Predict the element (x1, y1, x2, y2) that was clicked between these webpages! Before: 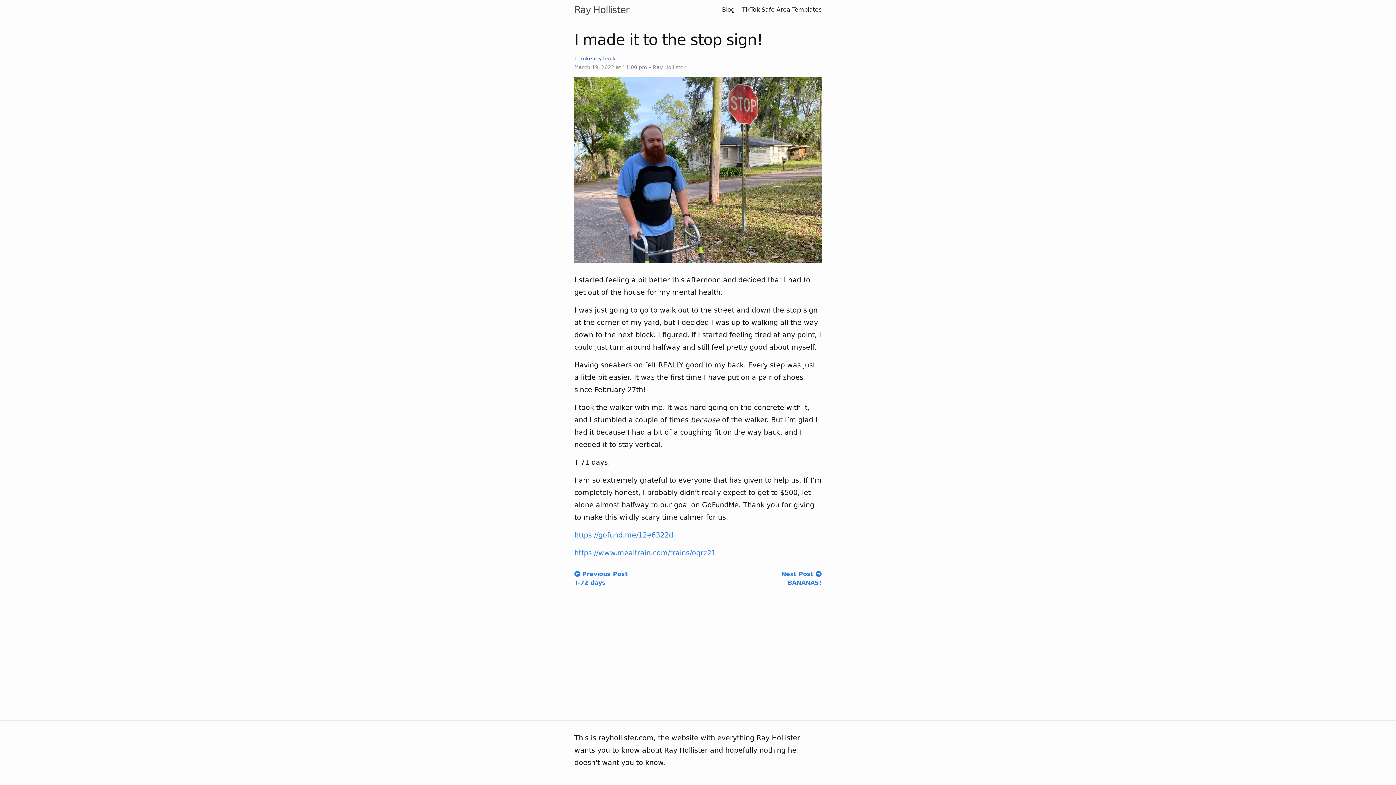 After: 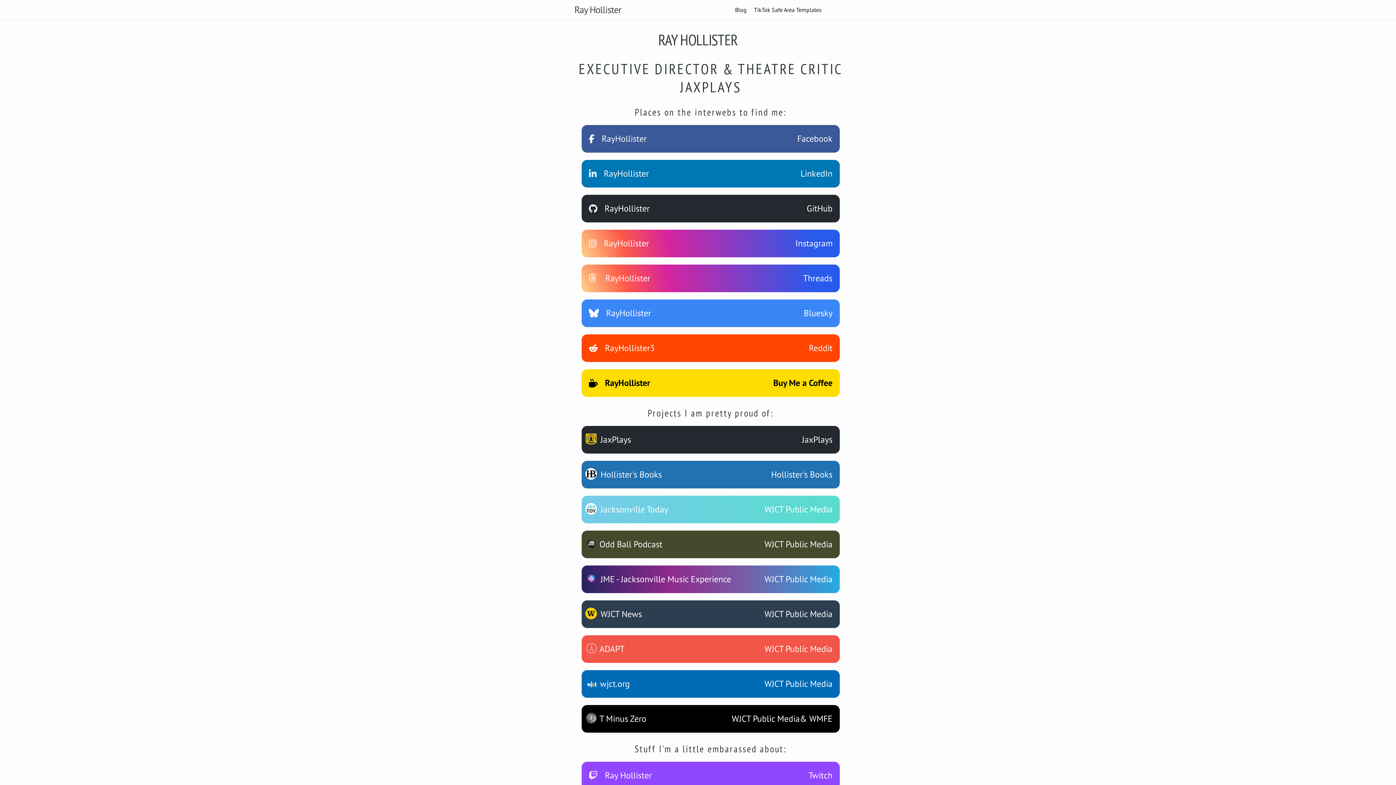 Action: bbox: (574, 0, 629, 19) label: Ray Hollister